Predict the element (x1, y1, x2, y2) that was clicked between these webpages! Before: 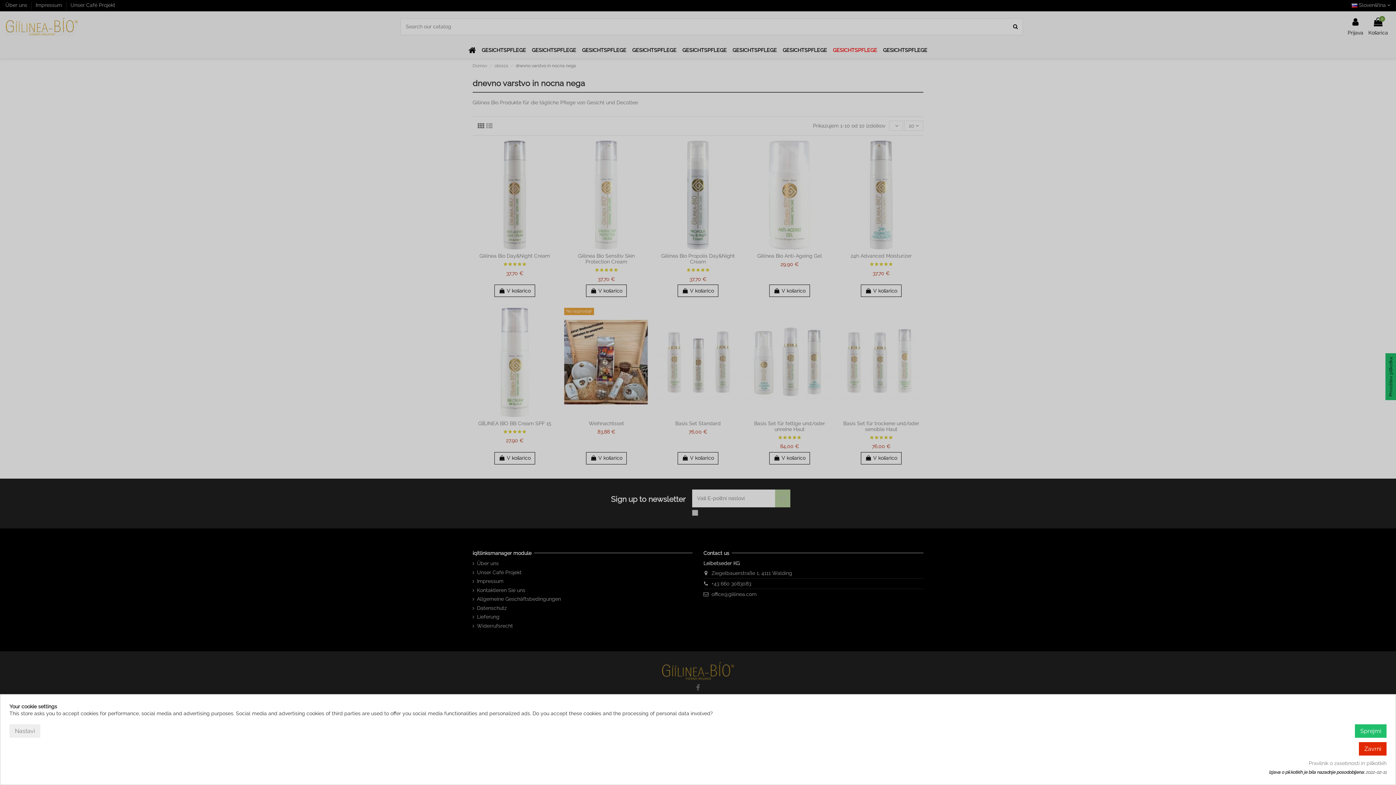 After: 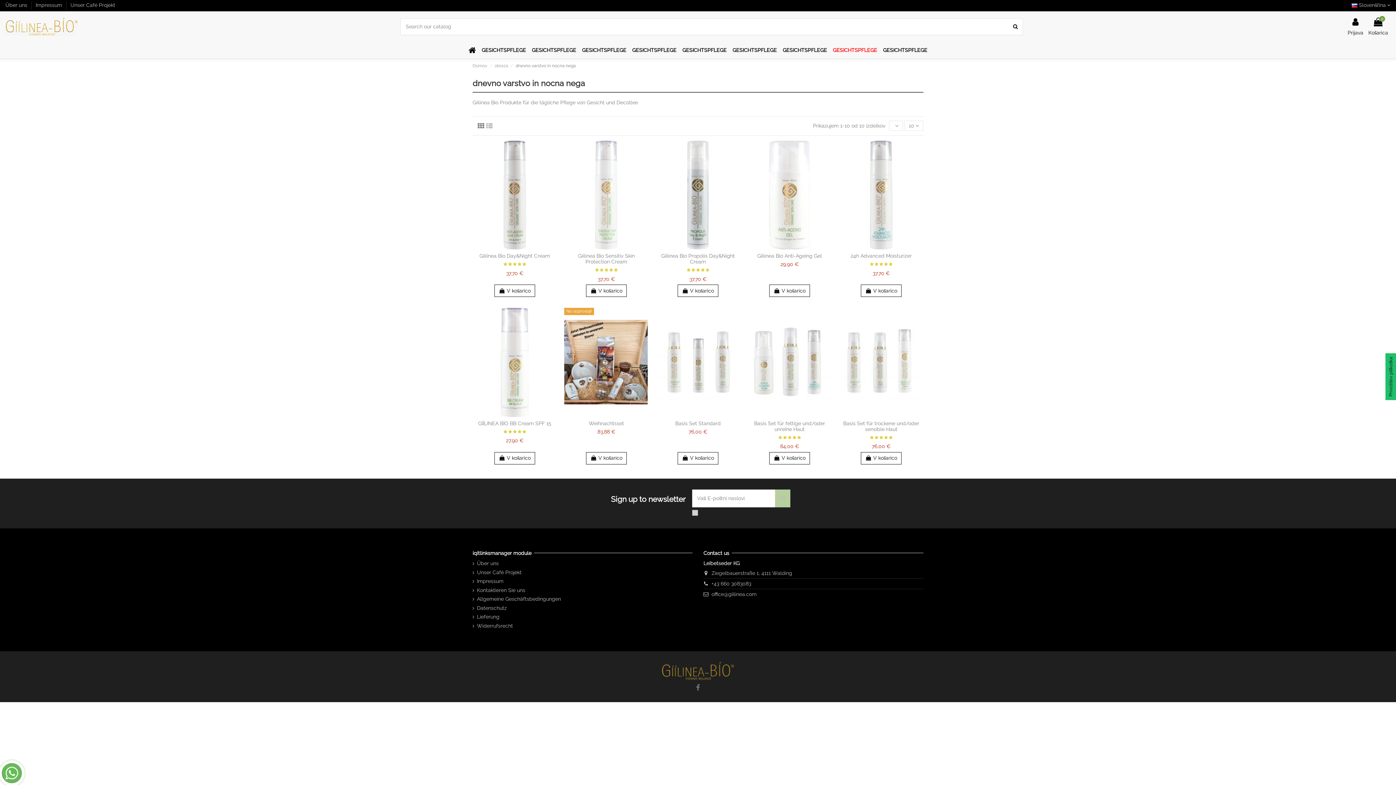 Action: bbox: (1355, 724, 1386, 738) label: Sprejmi